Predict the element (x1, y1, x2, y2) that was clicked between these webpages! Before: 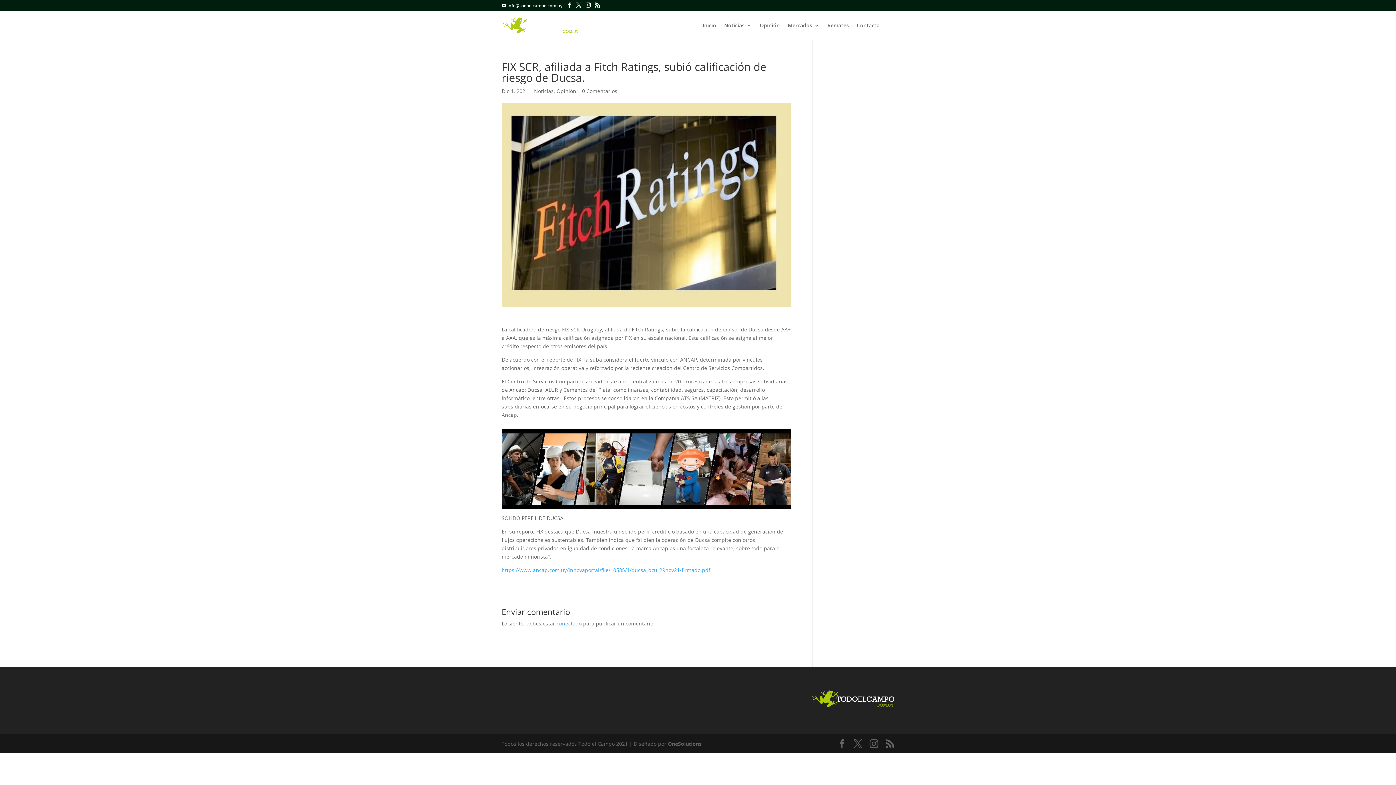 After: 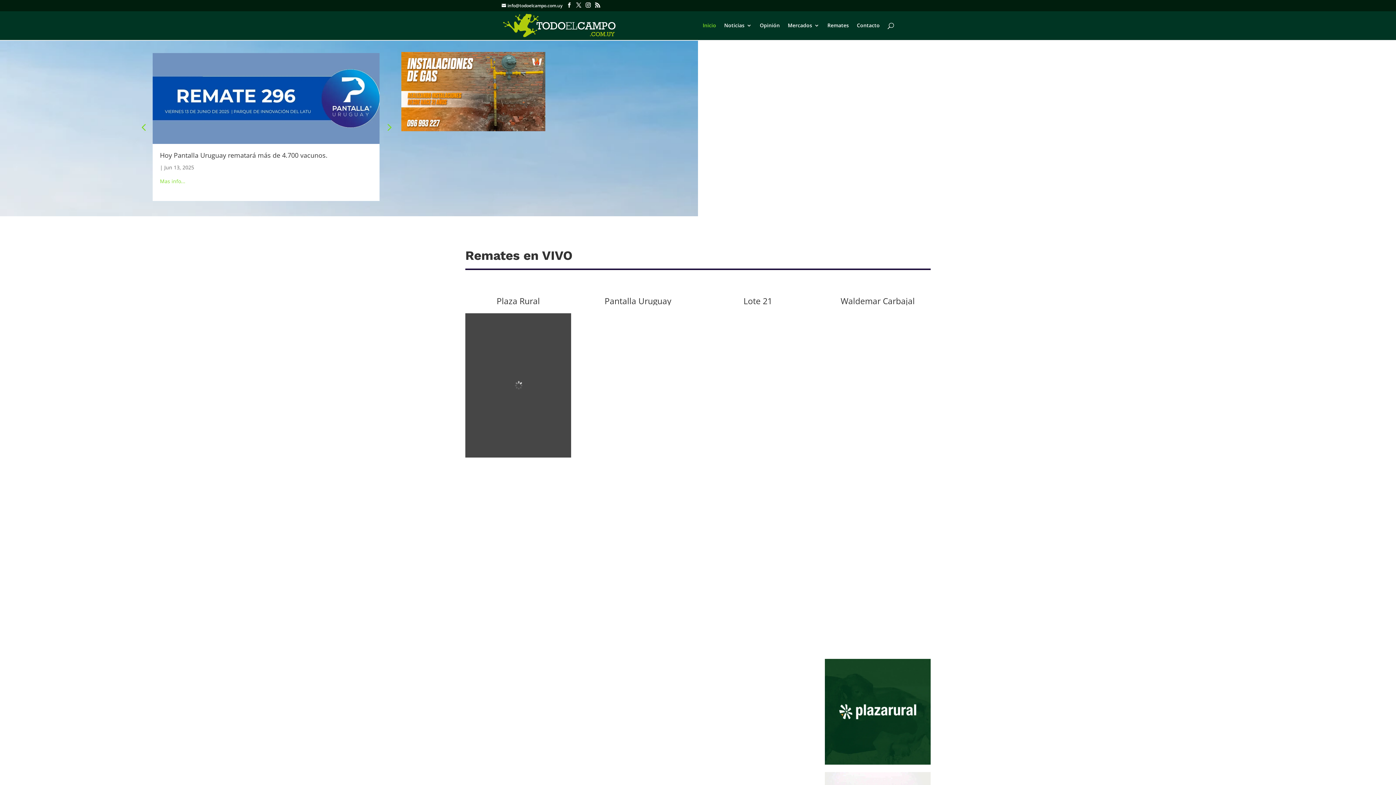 Action: label: Inicio bbox: (702, 22, 716, 40)